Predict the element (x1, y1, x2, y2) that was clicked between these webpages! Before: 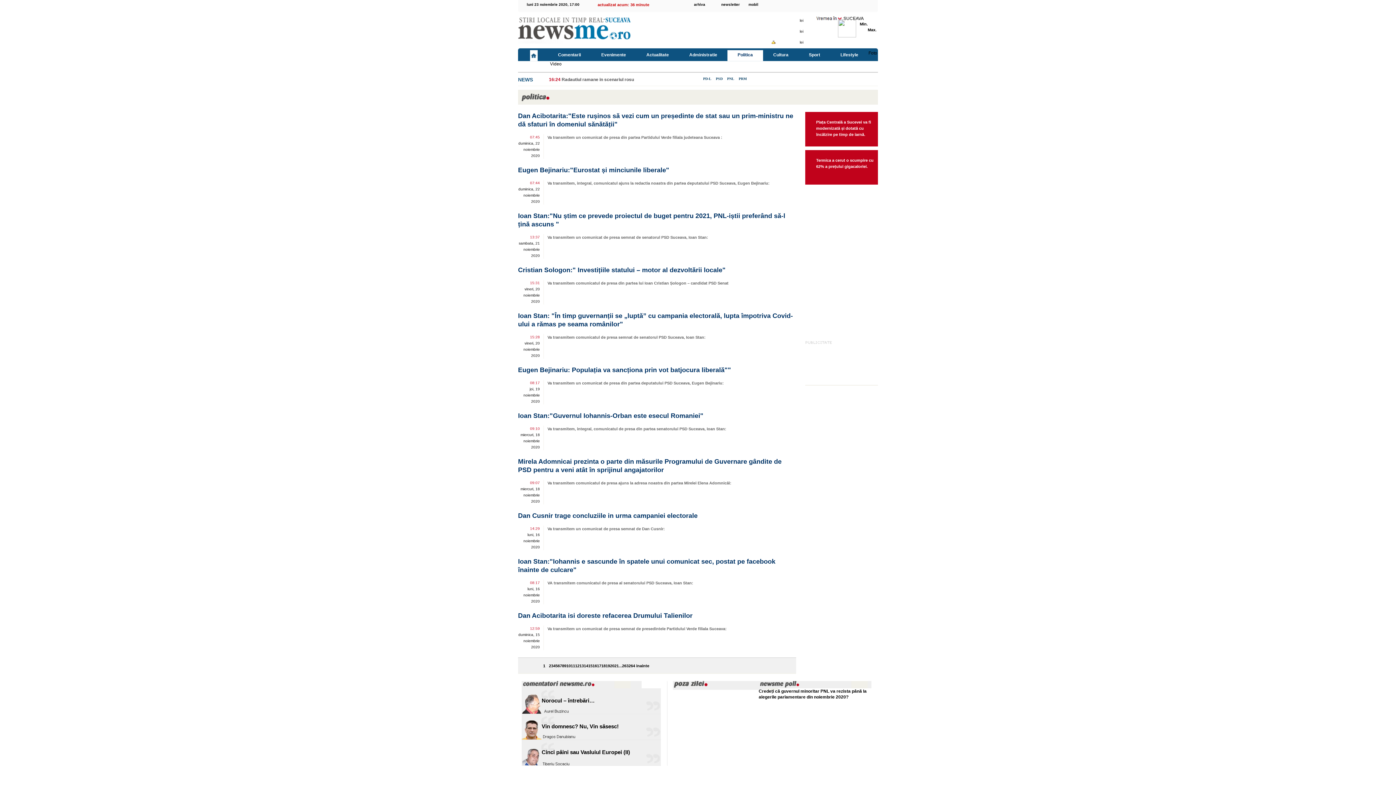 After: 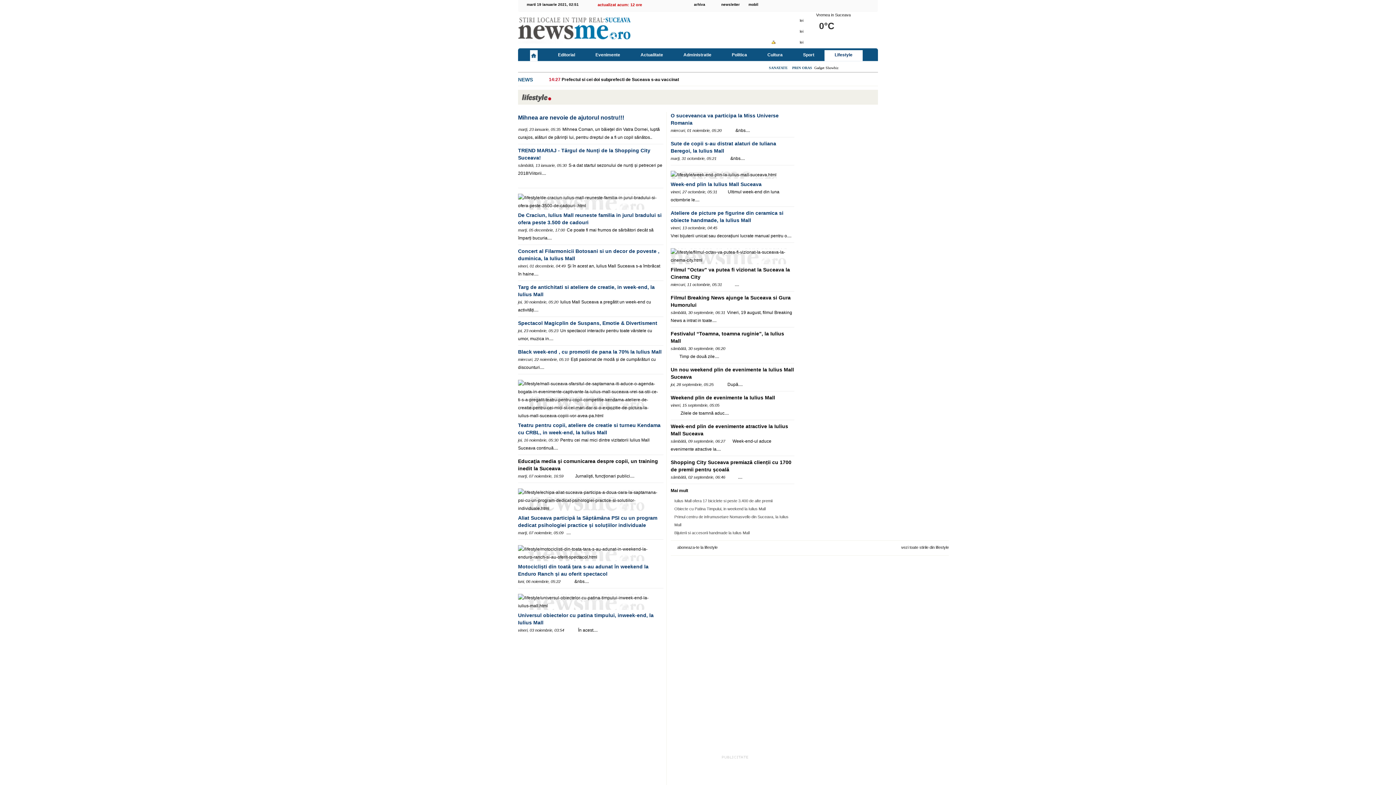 Action: label: Lifestyle bbox: (830, 50, 868, 61)